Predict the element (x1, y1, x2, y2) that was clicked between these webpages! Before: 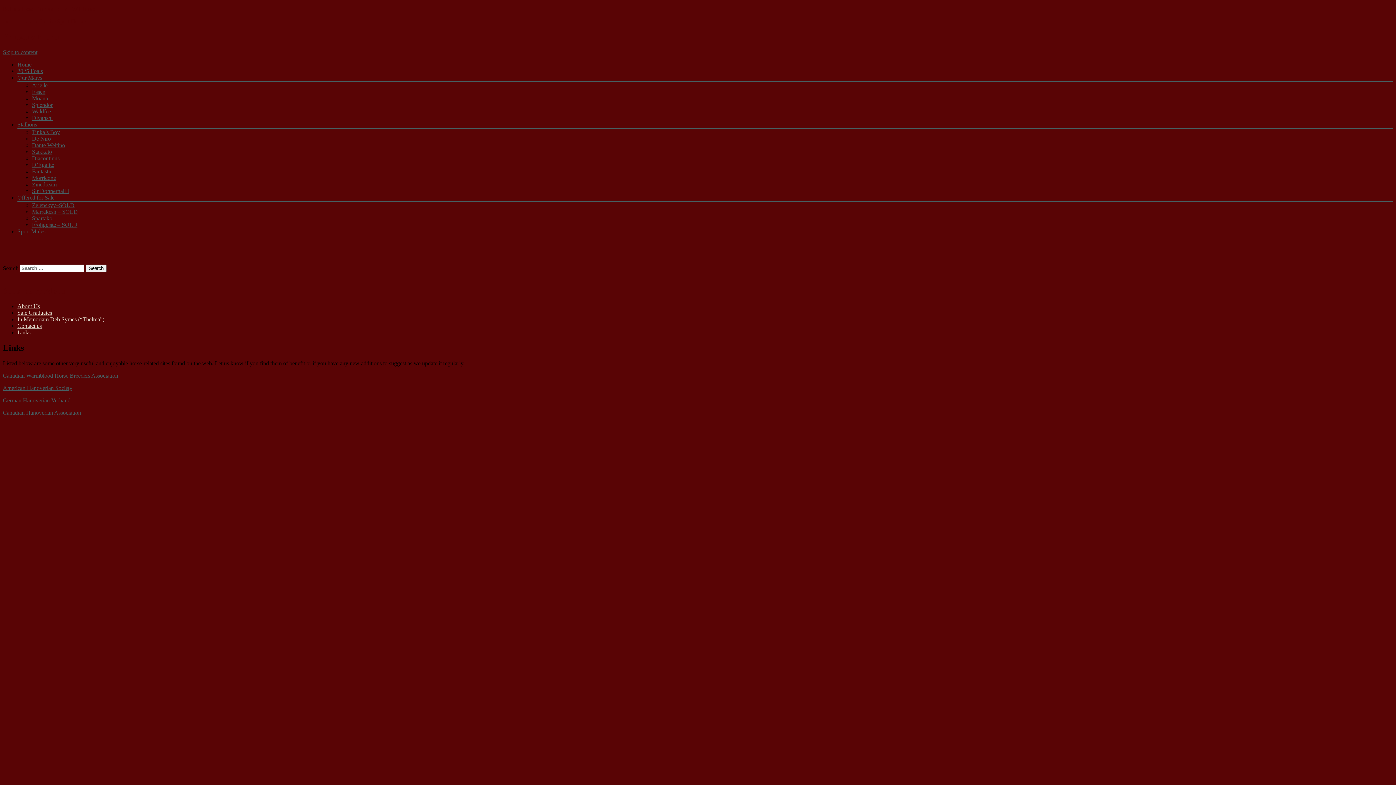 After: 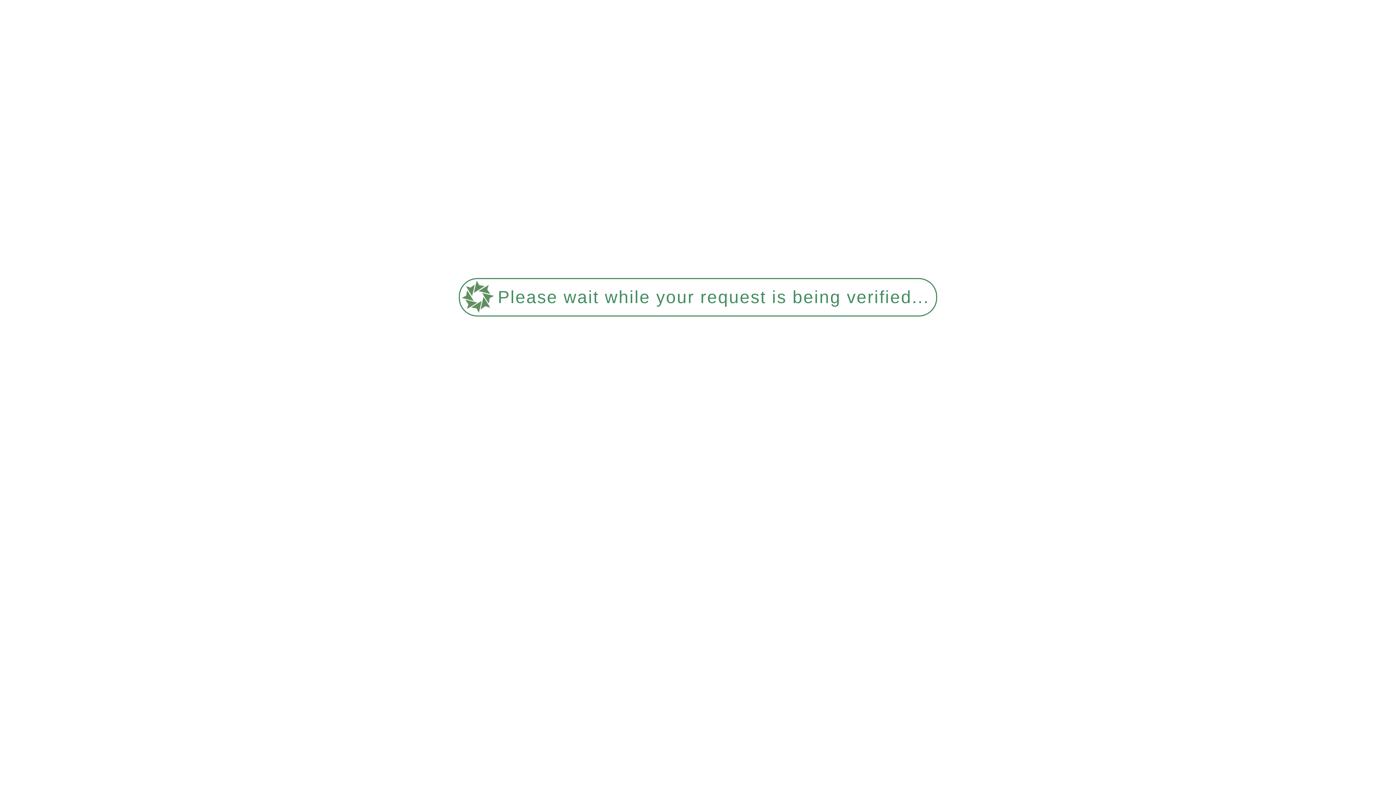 Action: bbox: (32, 82, 47, 88) label: Arielle